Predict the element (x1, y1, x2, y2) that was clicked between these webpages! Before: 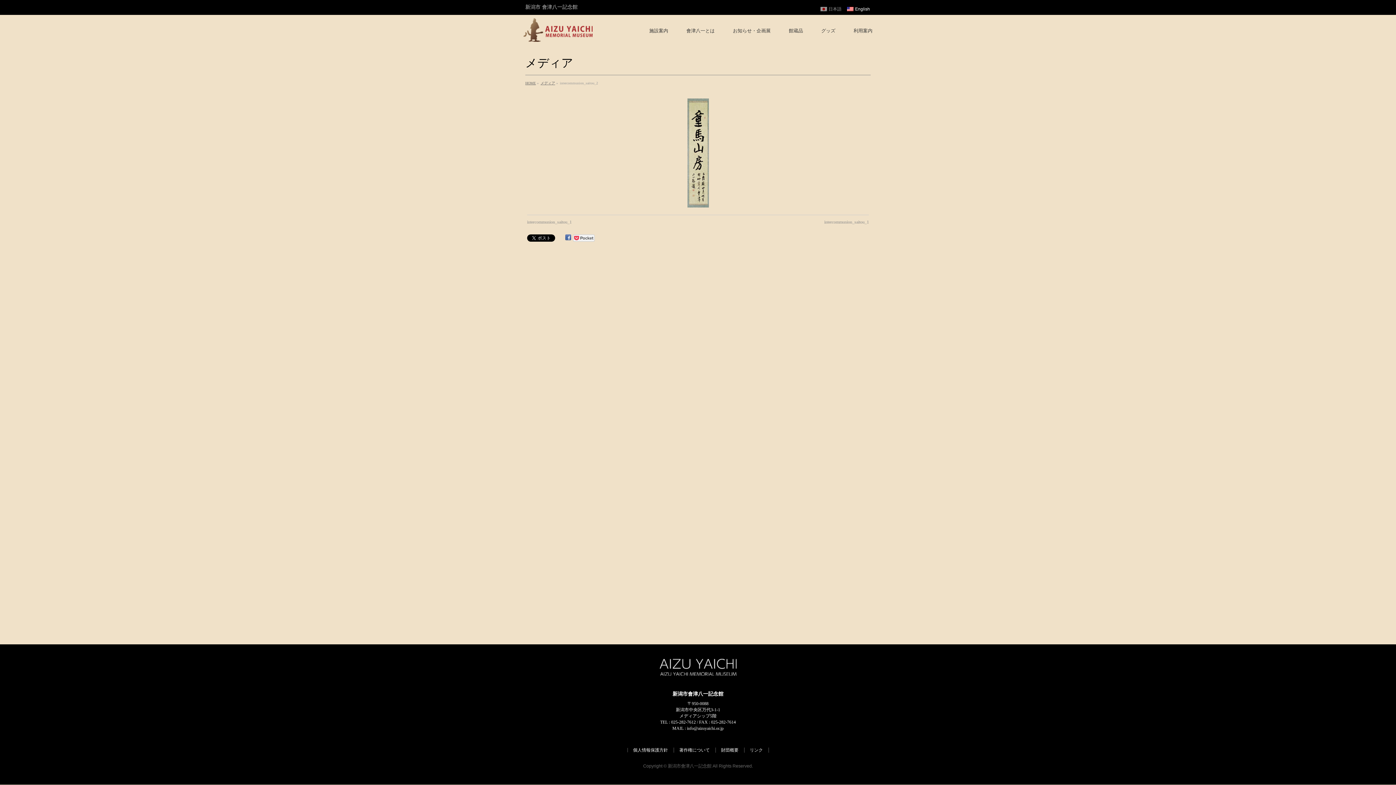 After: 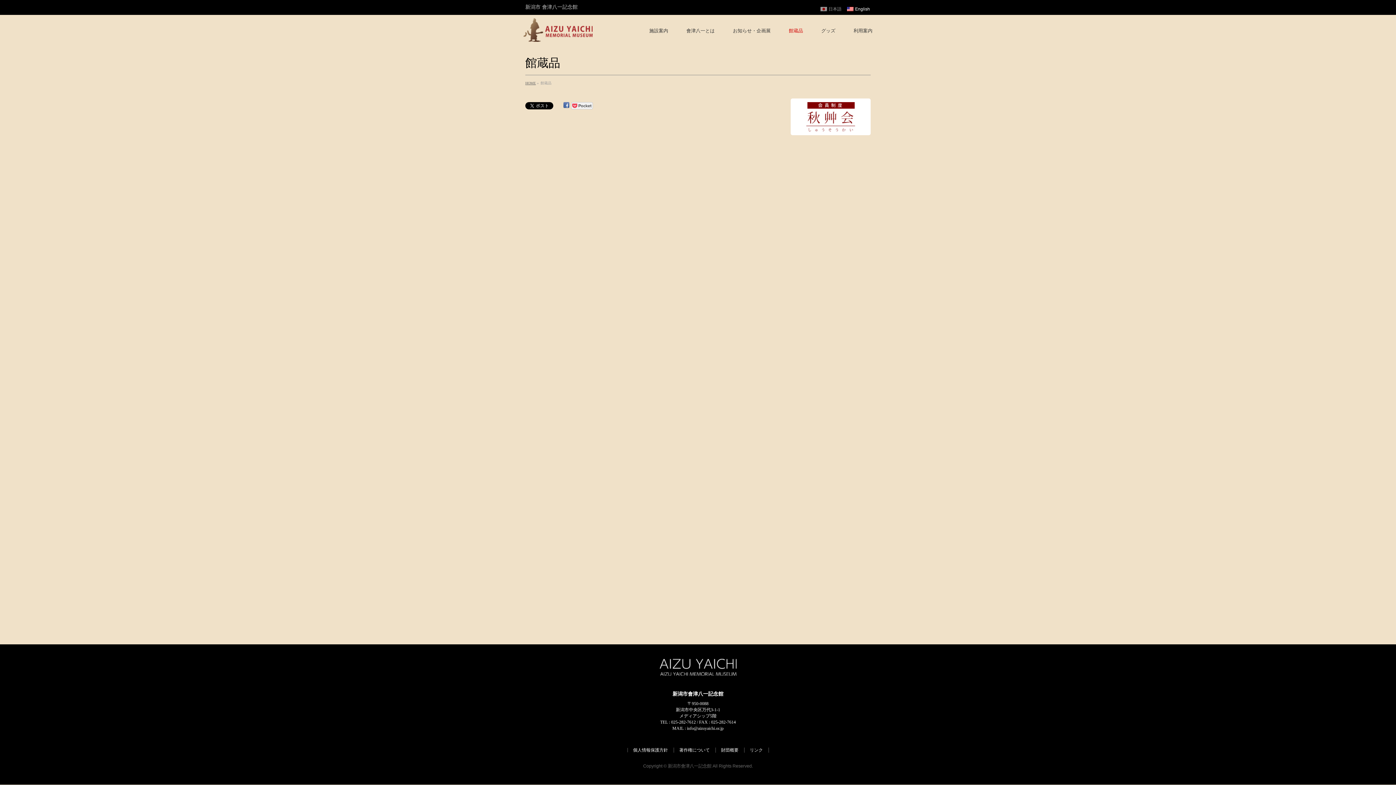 Action: bbox: (770, 22, 803, 37) label: 館蔵品